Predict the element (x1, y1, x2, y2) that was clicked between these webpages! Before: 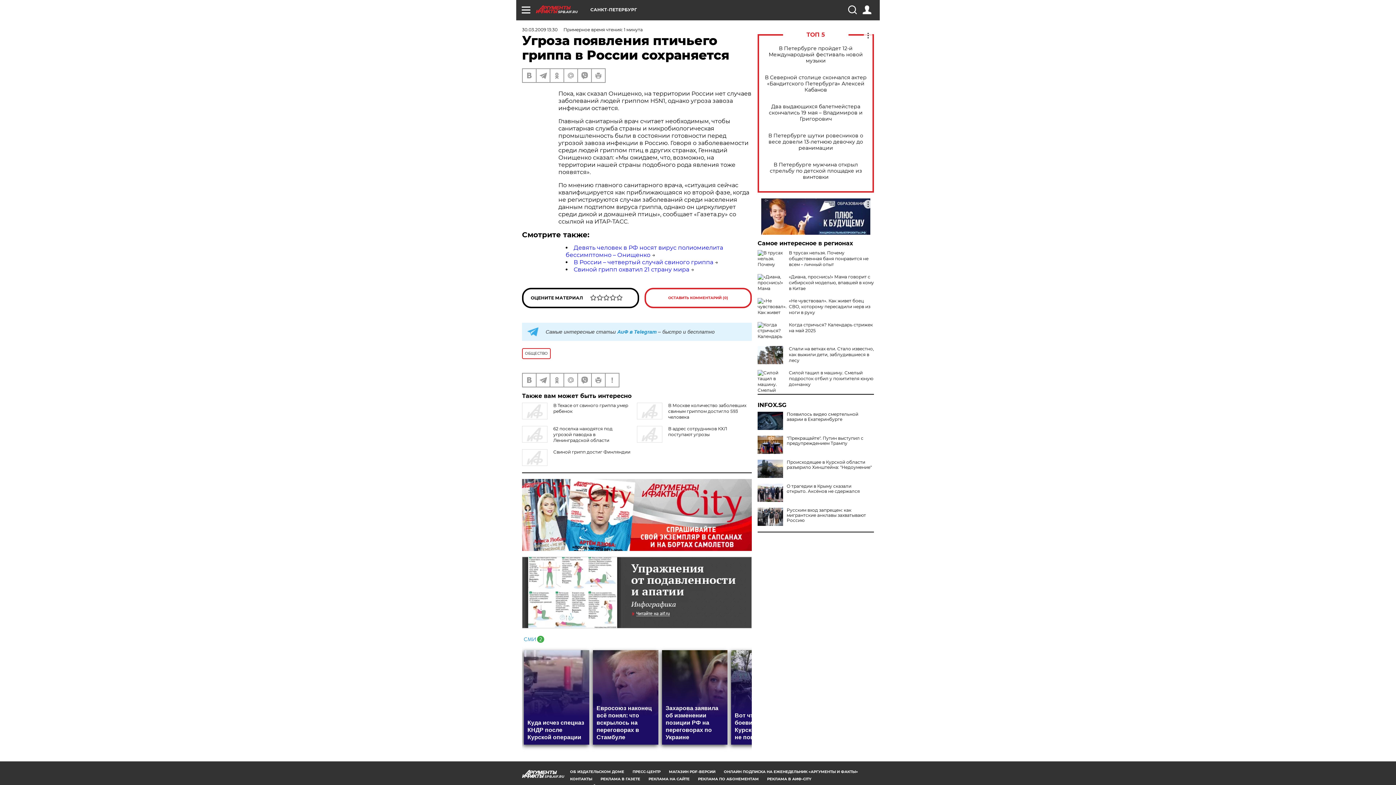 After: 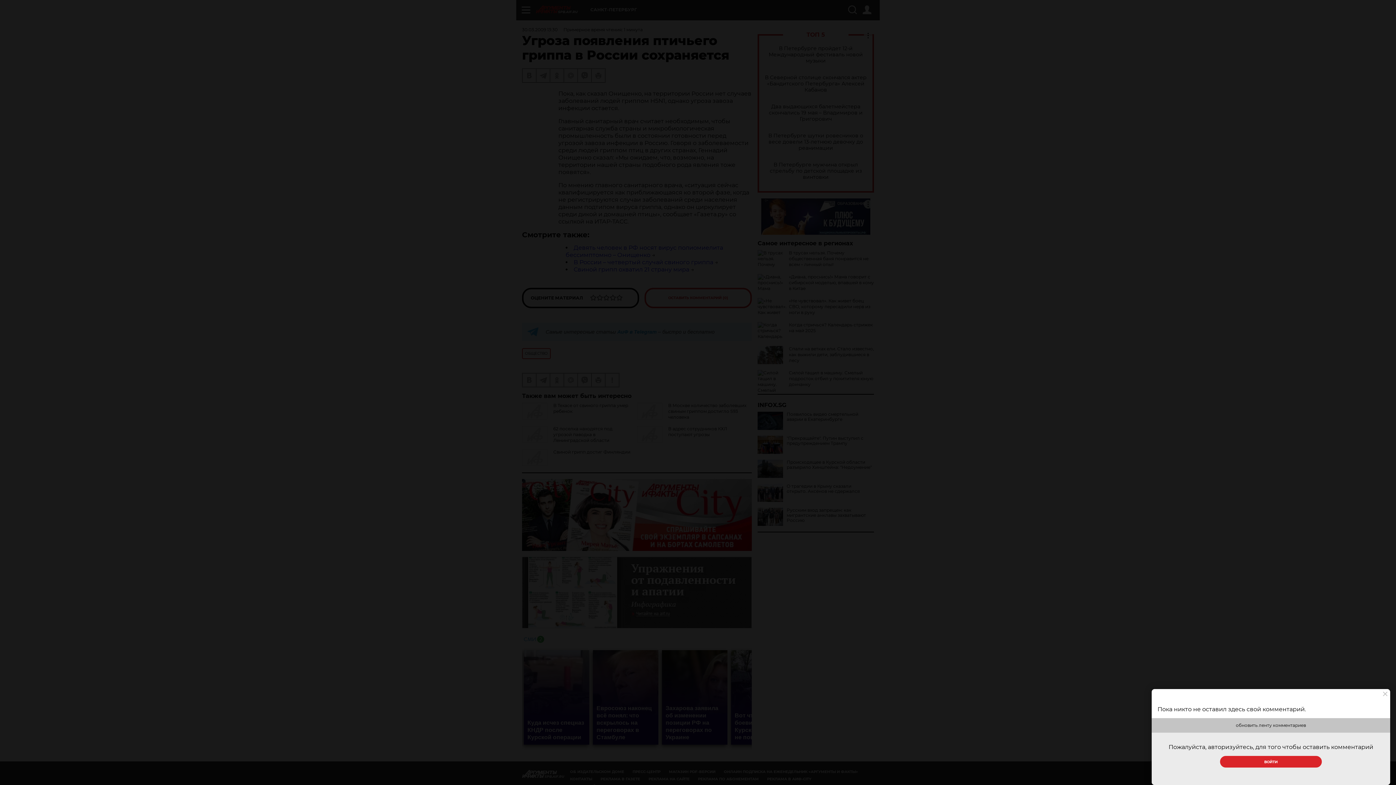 Action: bbox: (644, 288, 752, 308) label: ОСТАВИТЬ КОММЕНТАРИЙ (0)